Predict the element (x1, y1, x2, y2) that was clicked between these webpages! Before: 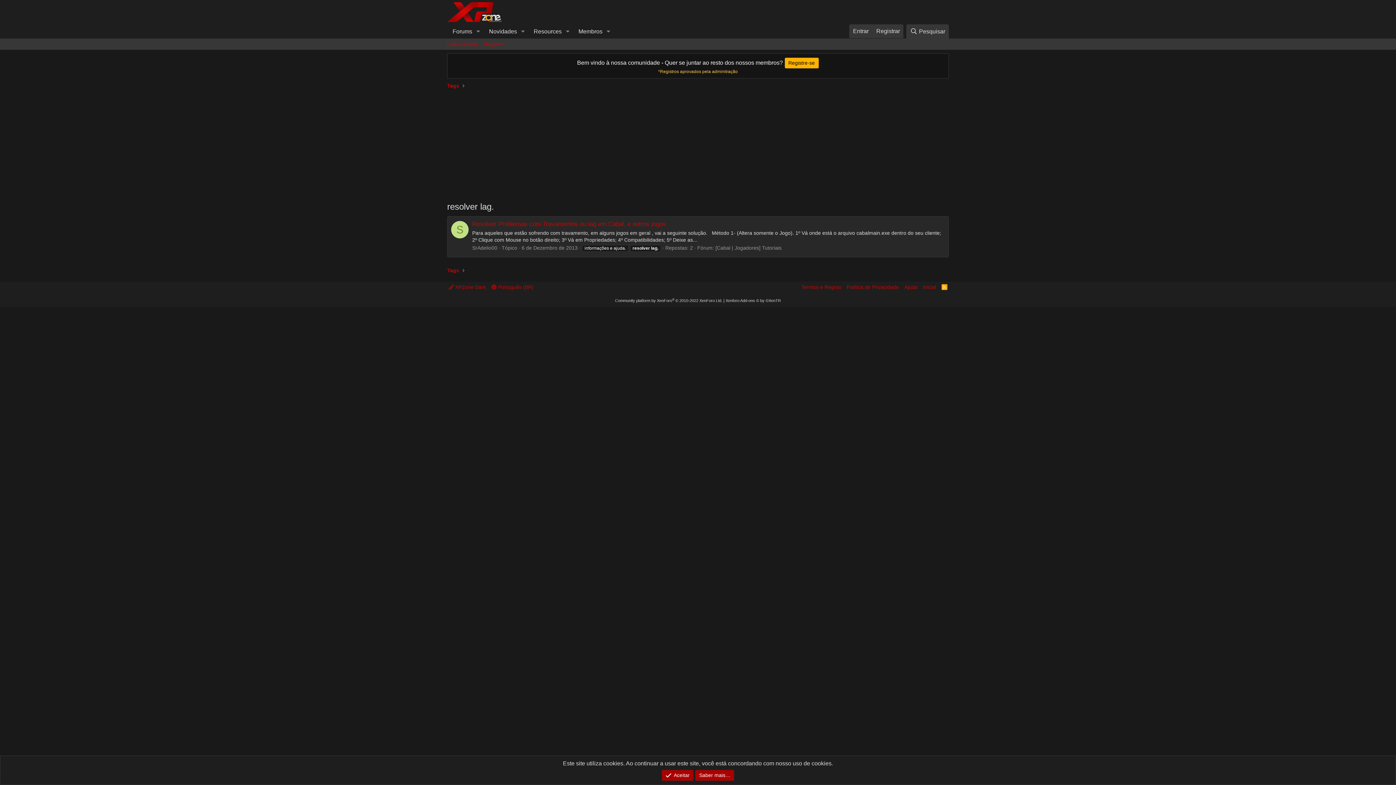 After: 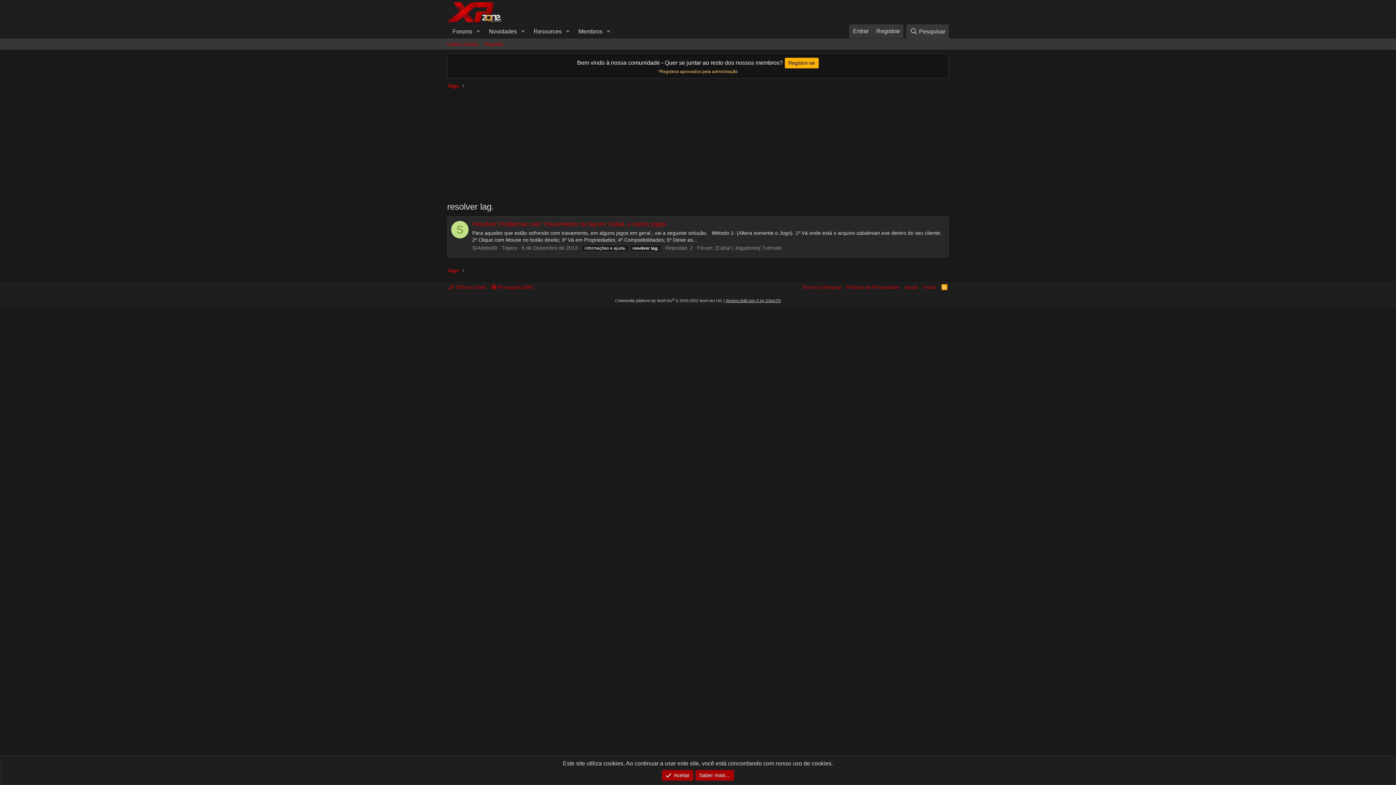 Action: label: Xenforo Add-ons © by ©XenTR bbox: (725, 298, 781, 302)